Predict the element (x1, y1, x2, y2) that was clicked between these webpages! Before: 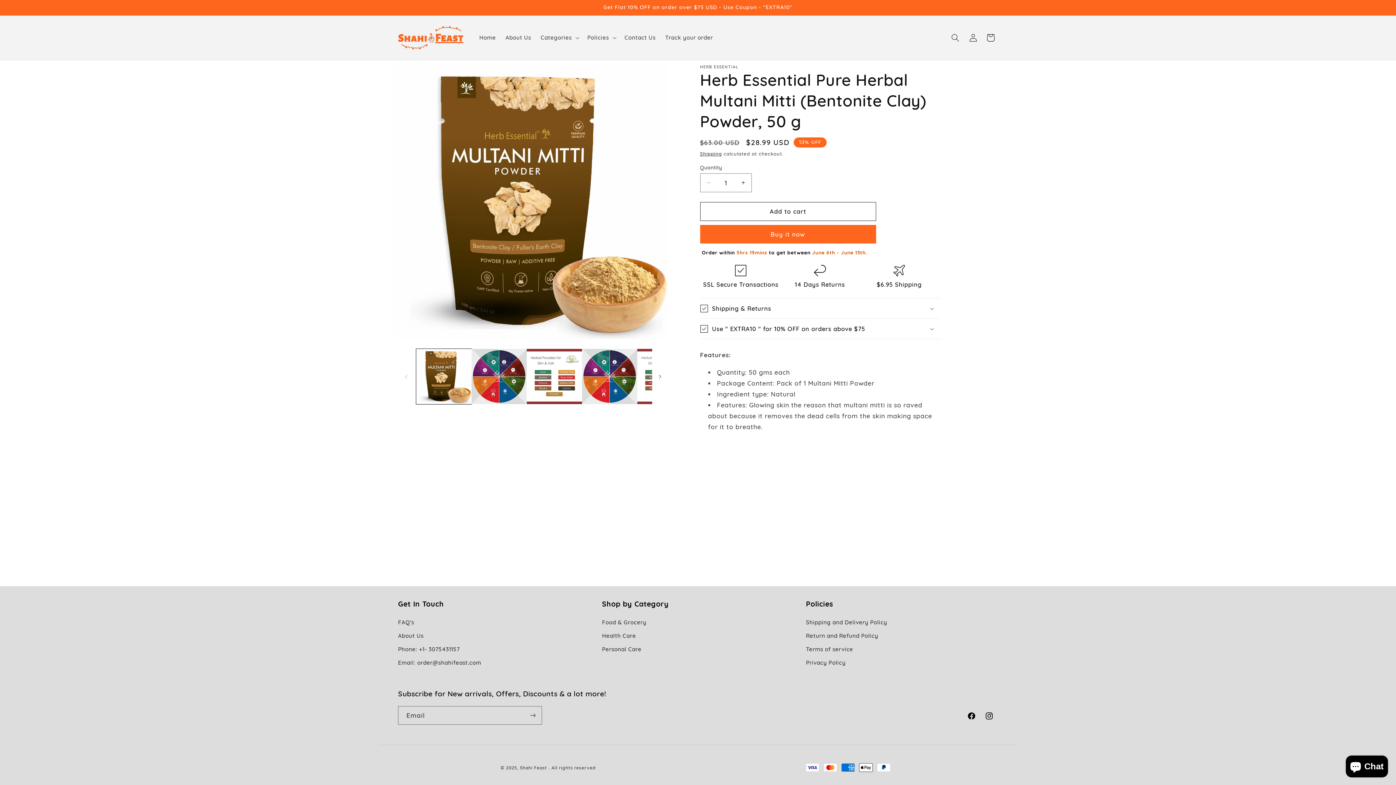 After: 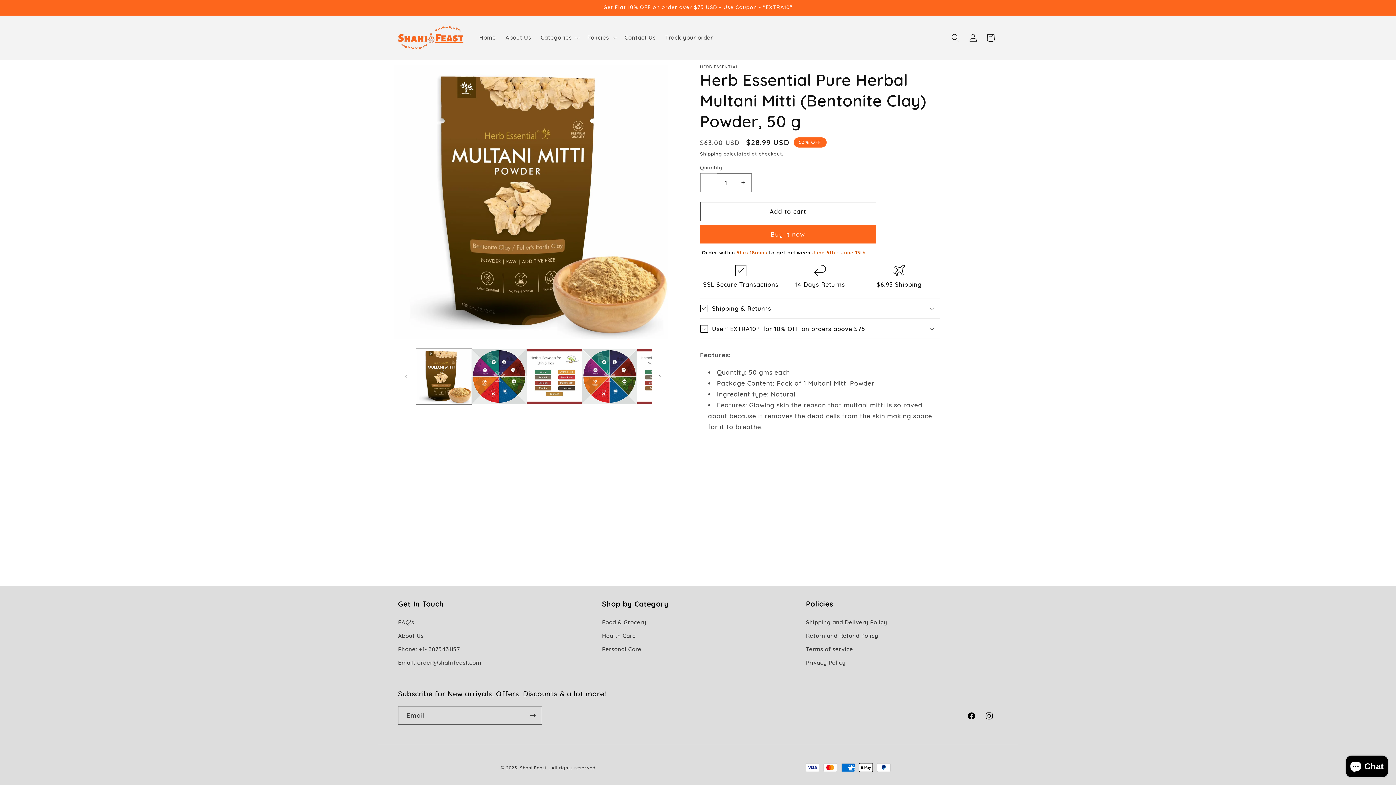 Action: label: Decrease quantity for Herb Essential Pure Herbal Multani Mitti (Bentonite Clay) Powder, 50 g bbox: (700, 173, 716, 192)